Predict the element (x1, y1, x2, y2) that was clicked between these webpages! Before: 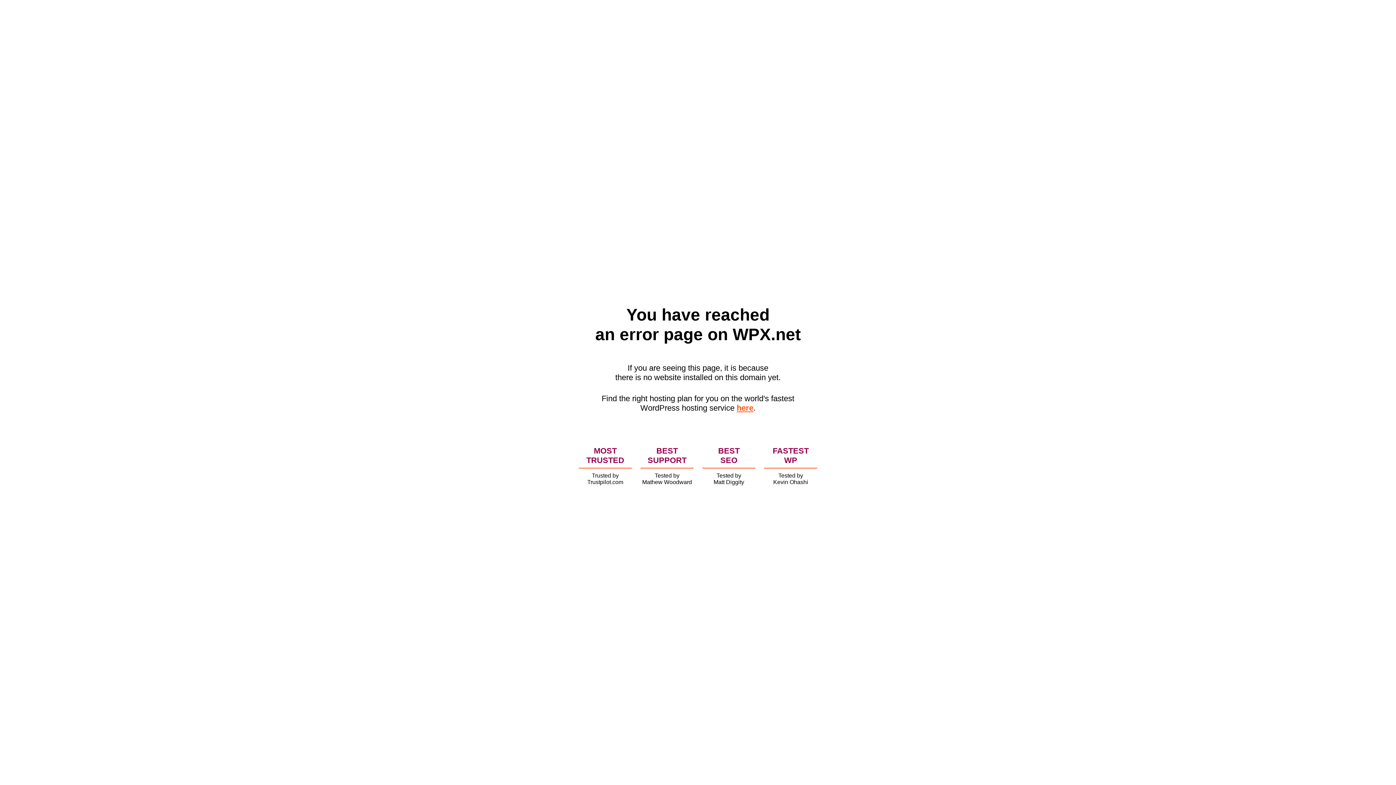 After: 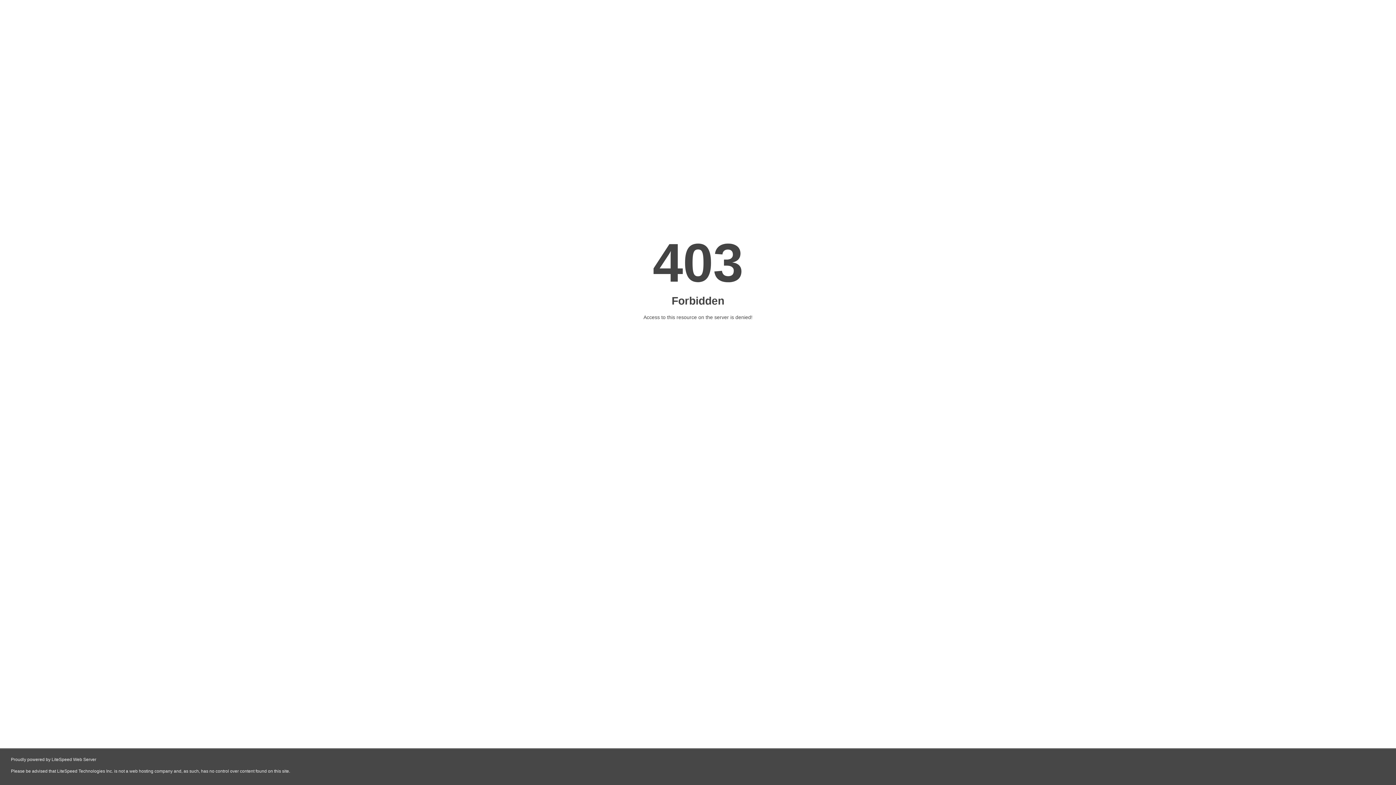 Action: label: here bbox: (736, 403, 753, 412)